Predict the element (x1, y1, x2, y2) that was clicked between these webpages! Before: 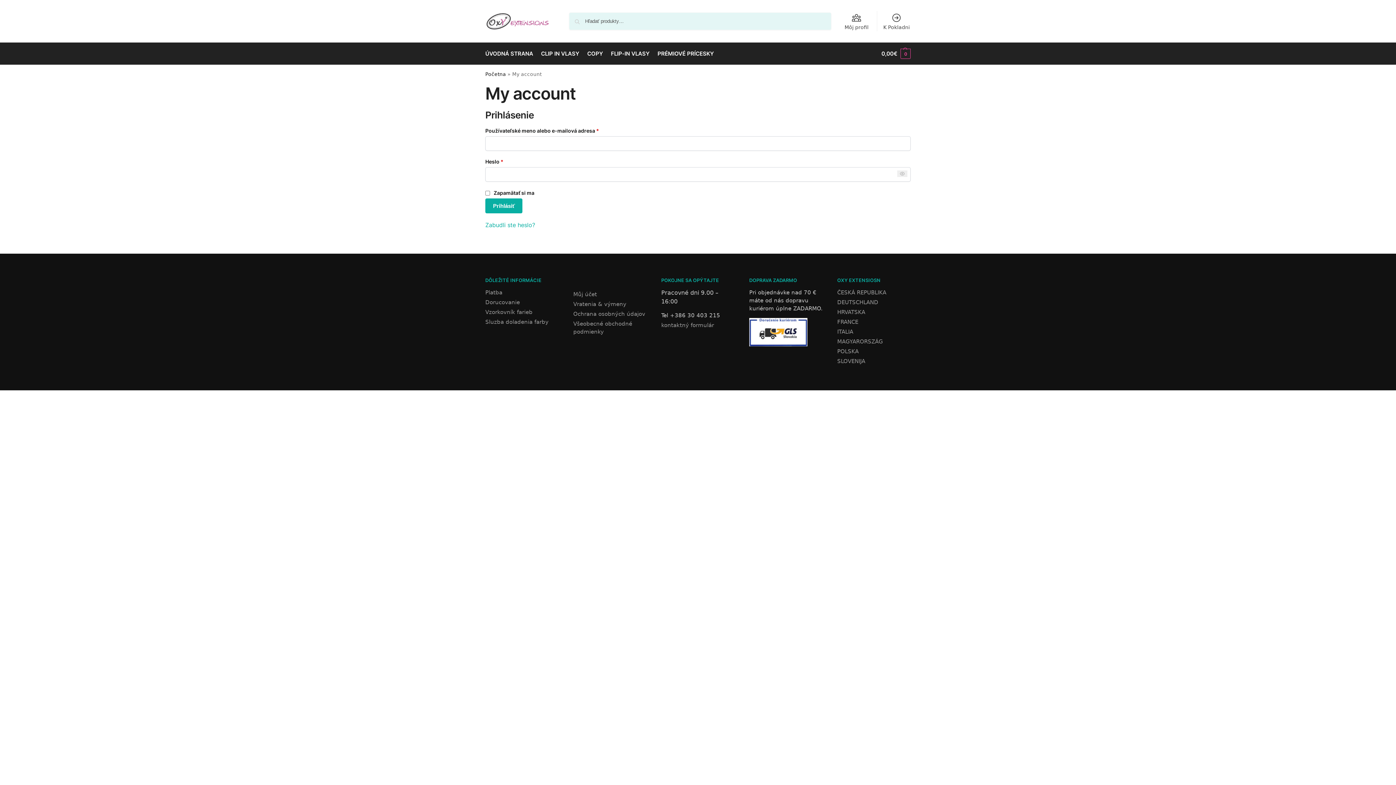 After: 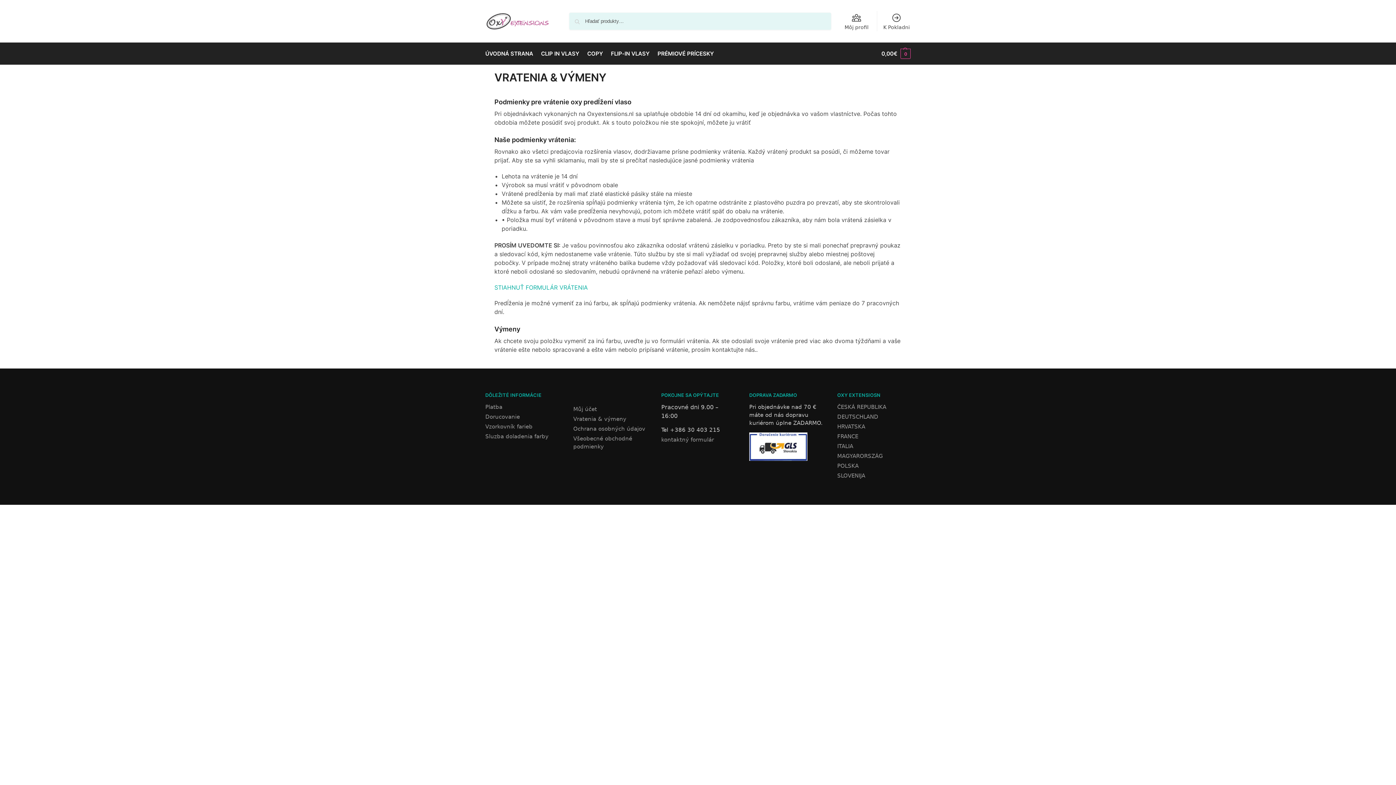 Action: label: Vratenia & výmeny bbox: (573, 301, 626, 307)